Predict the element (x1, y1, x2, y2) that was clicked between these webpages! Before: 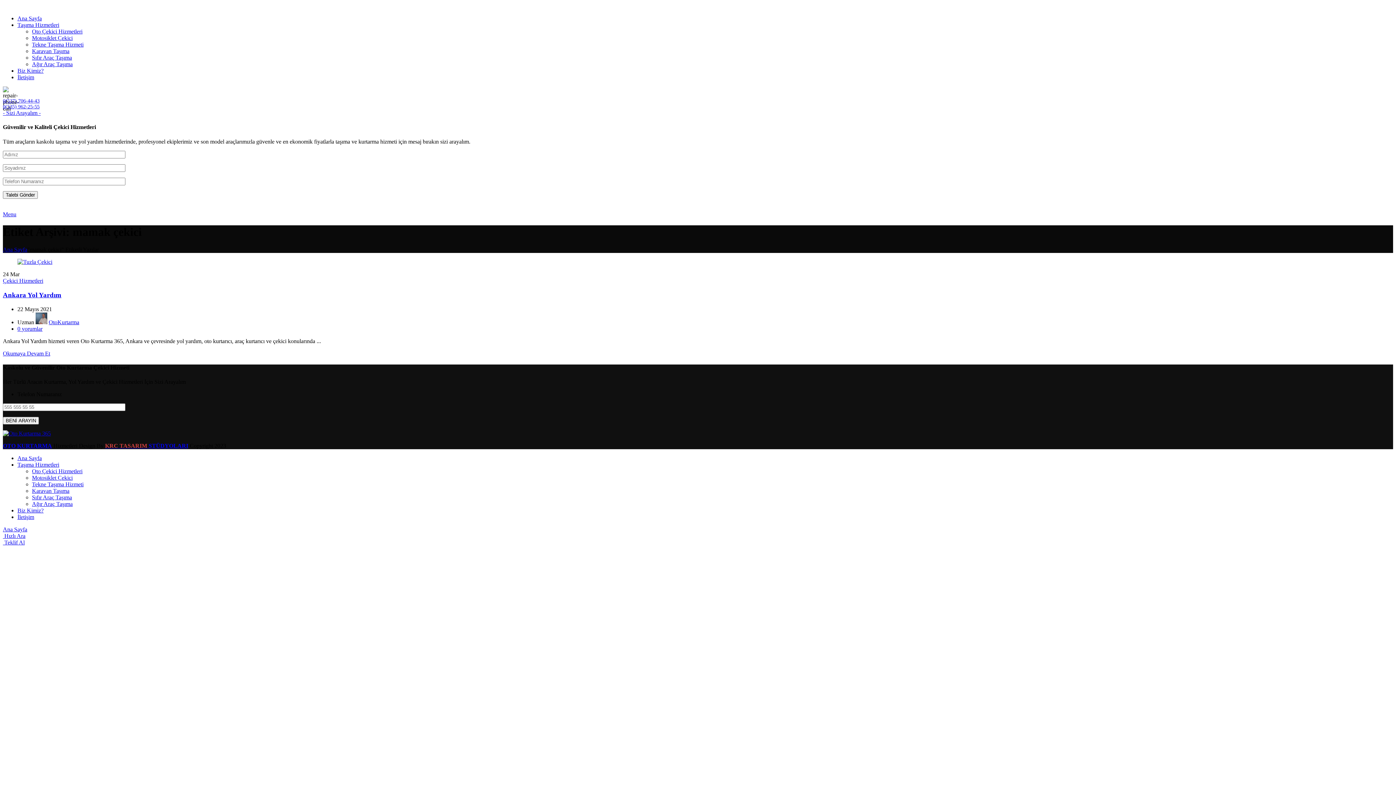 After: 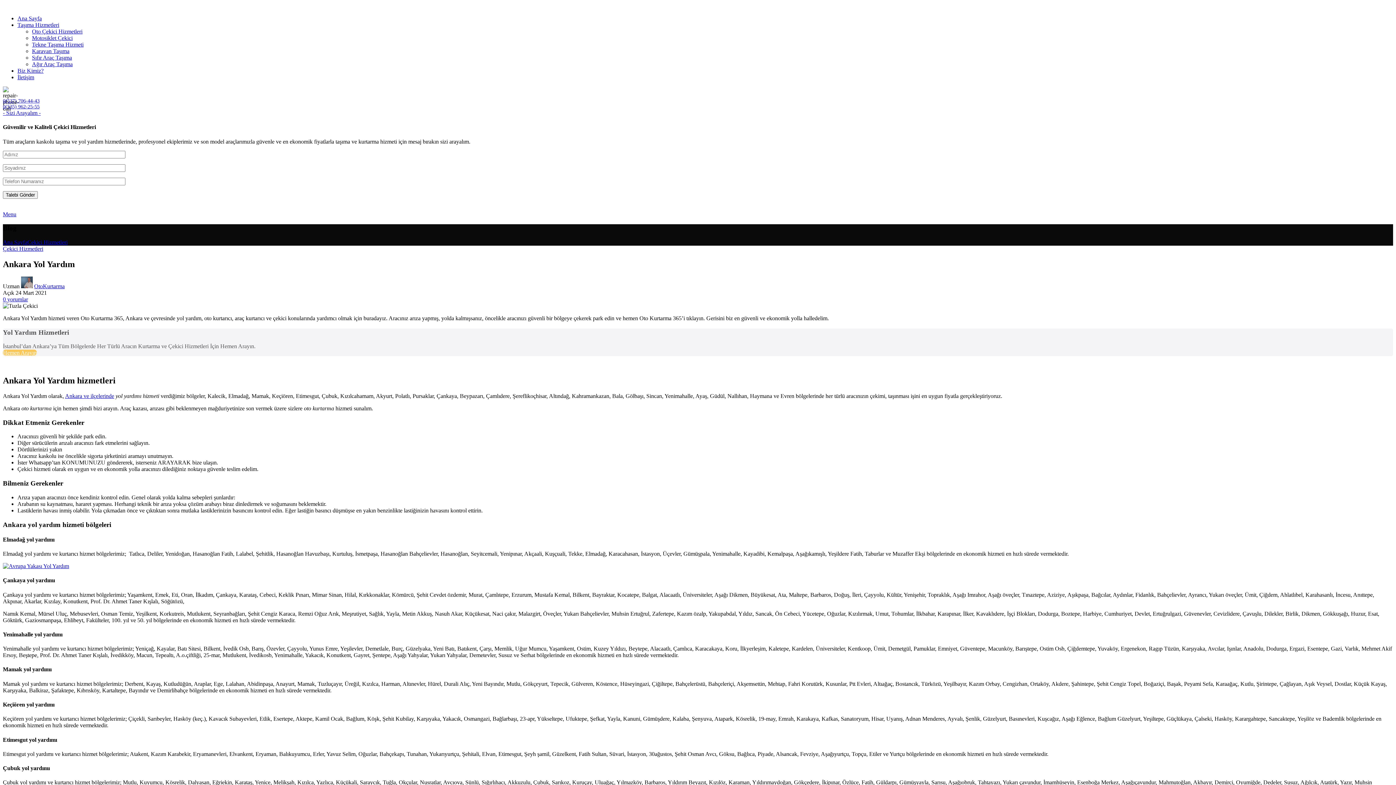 Action: bbox: (2, 350, 50, 356) label: Okumaya Devam Et